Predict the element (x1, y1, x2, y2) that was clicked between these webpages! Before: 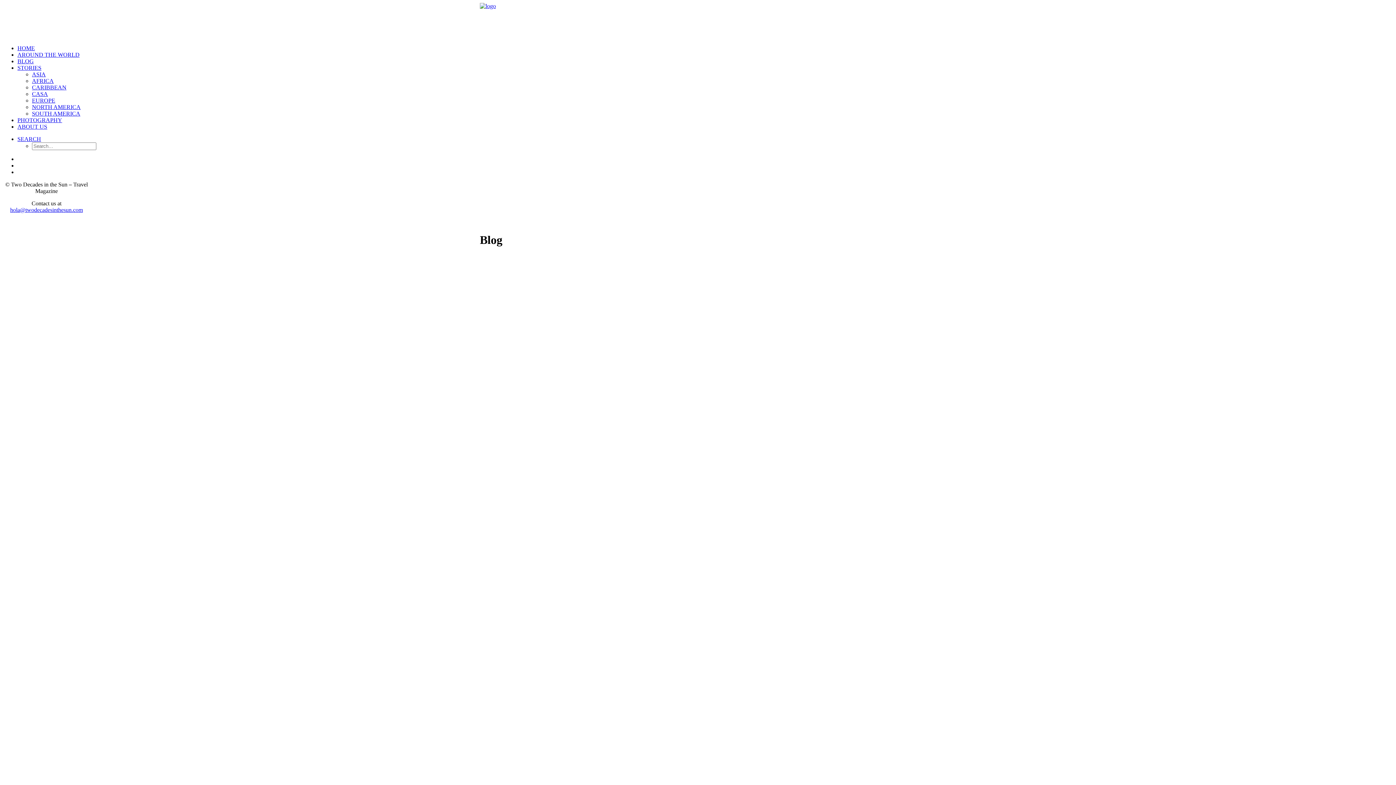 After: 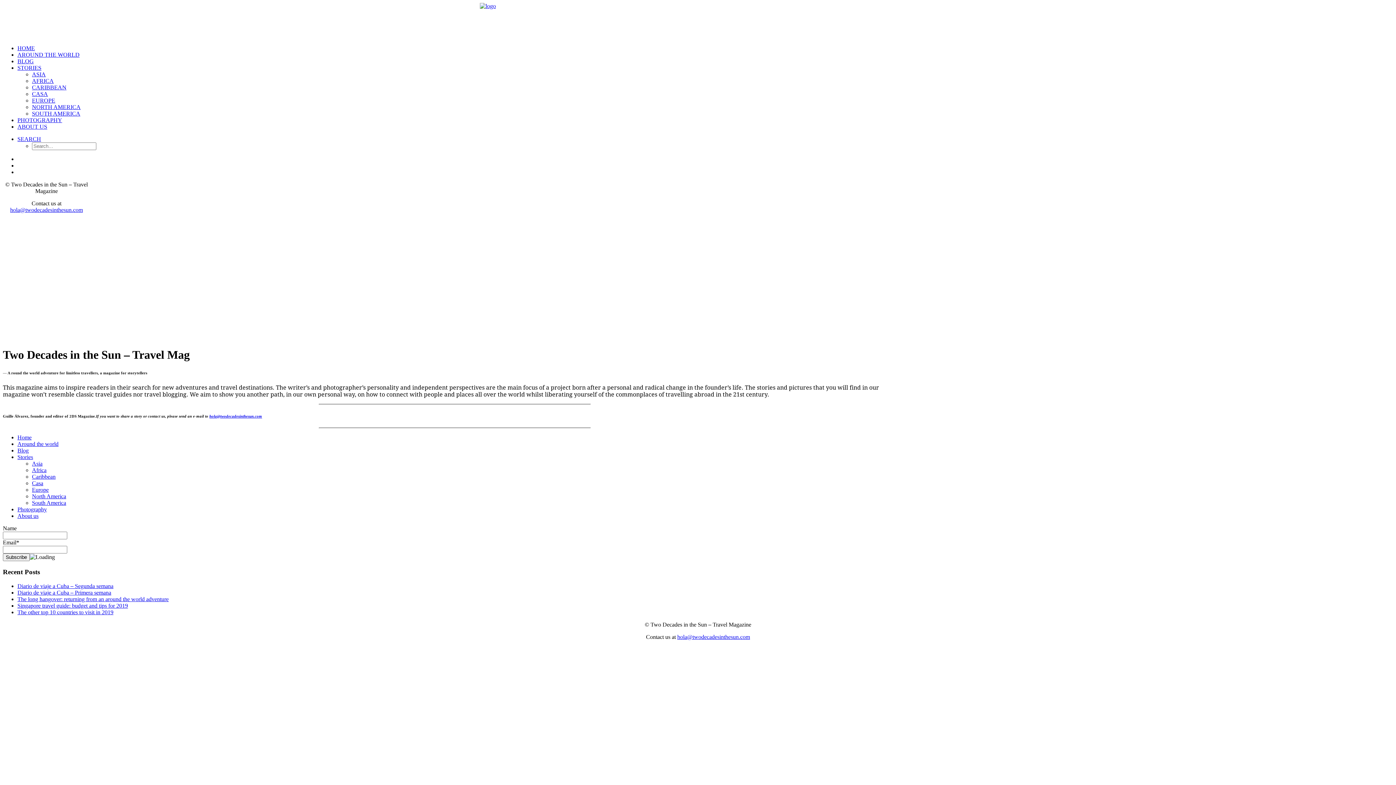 Action: label: ABOUT US bbox: (17, 123, 47, 129)